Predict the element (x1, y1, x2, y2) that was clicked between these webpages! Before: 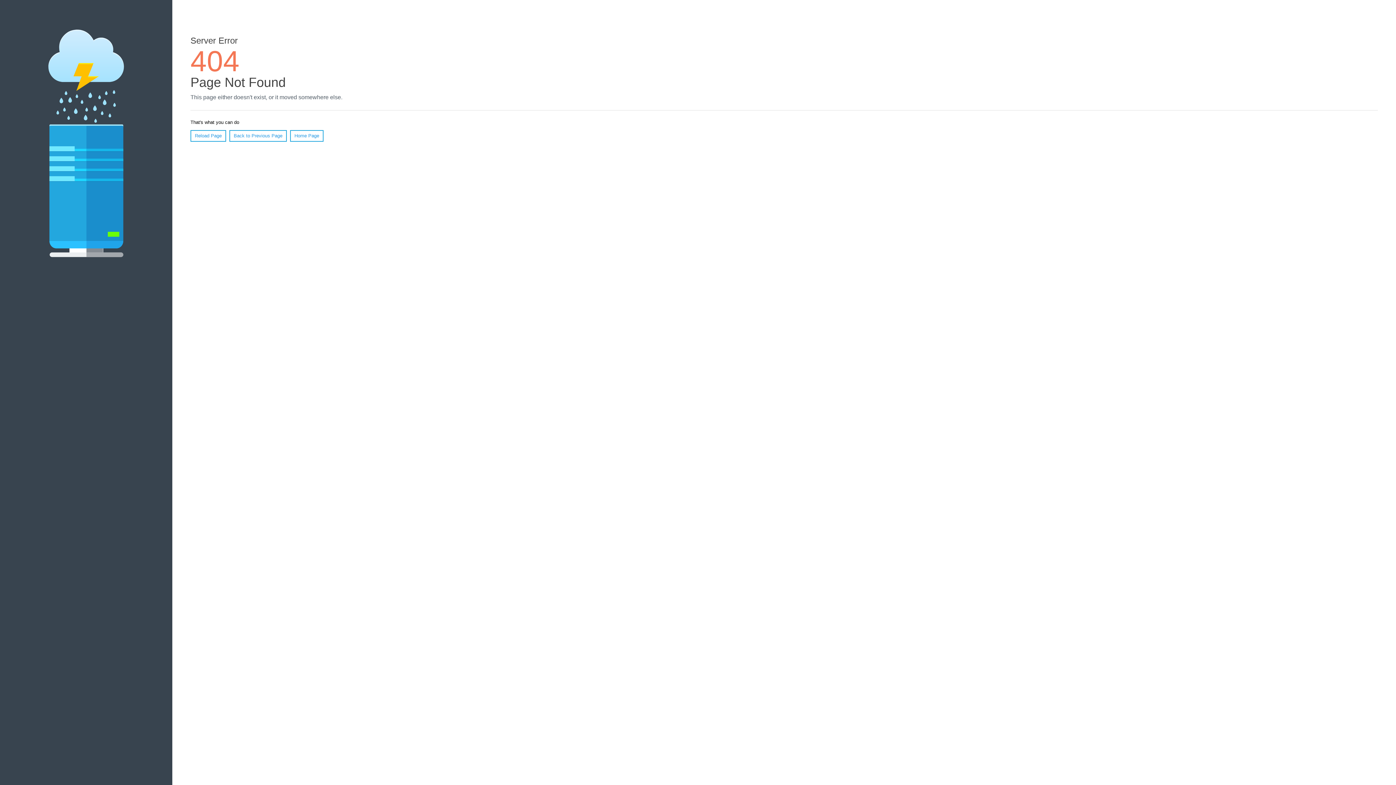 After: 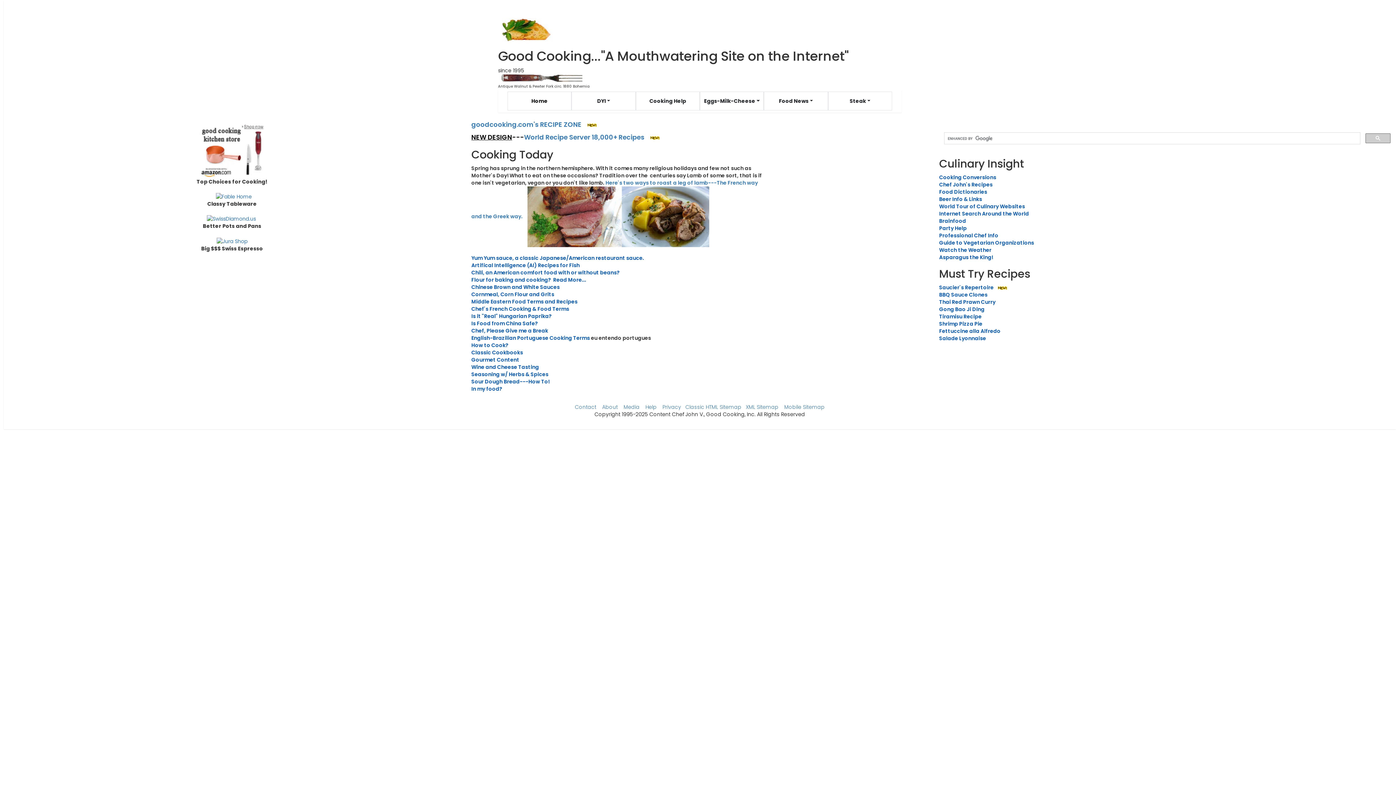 Action: label: Home Page bbox: (290, 130, 323, 141)